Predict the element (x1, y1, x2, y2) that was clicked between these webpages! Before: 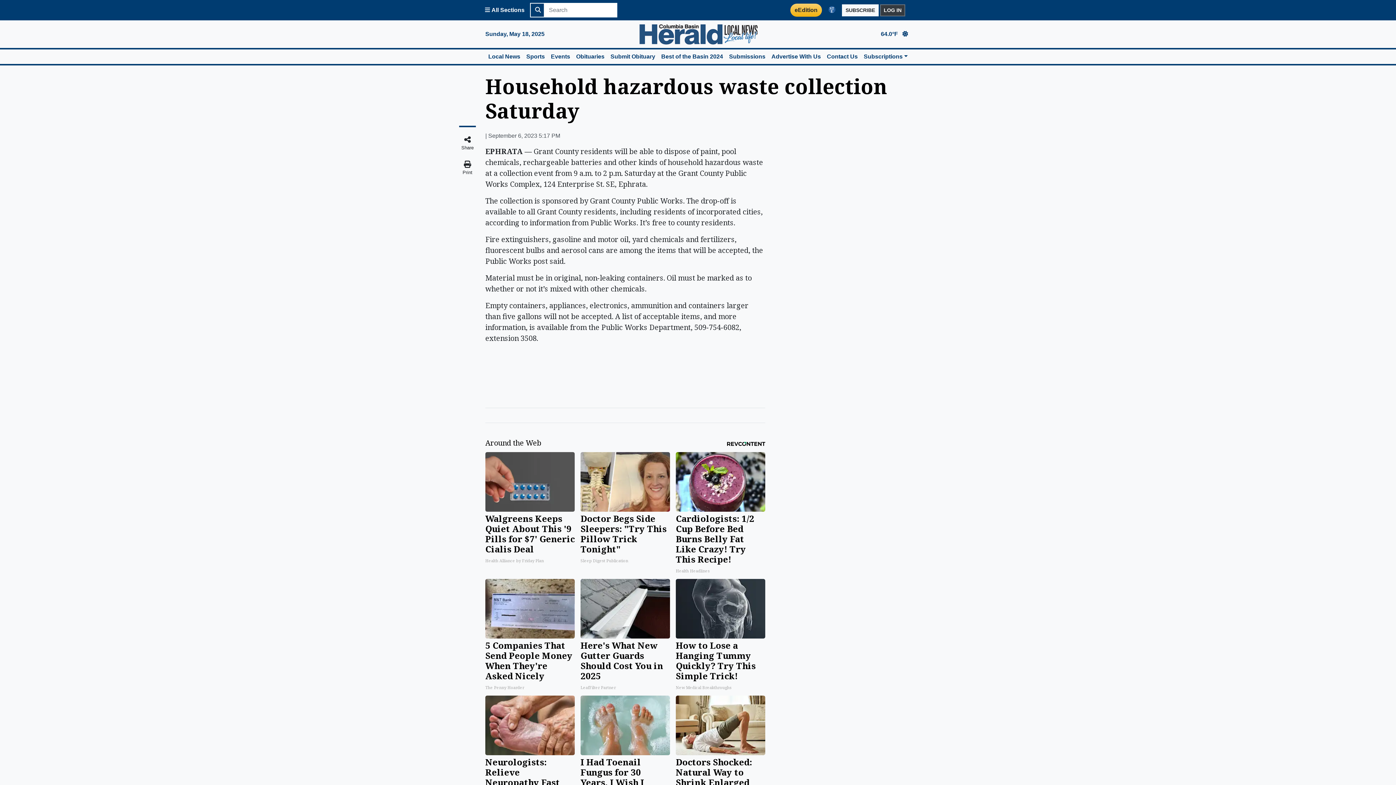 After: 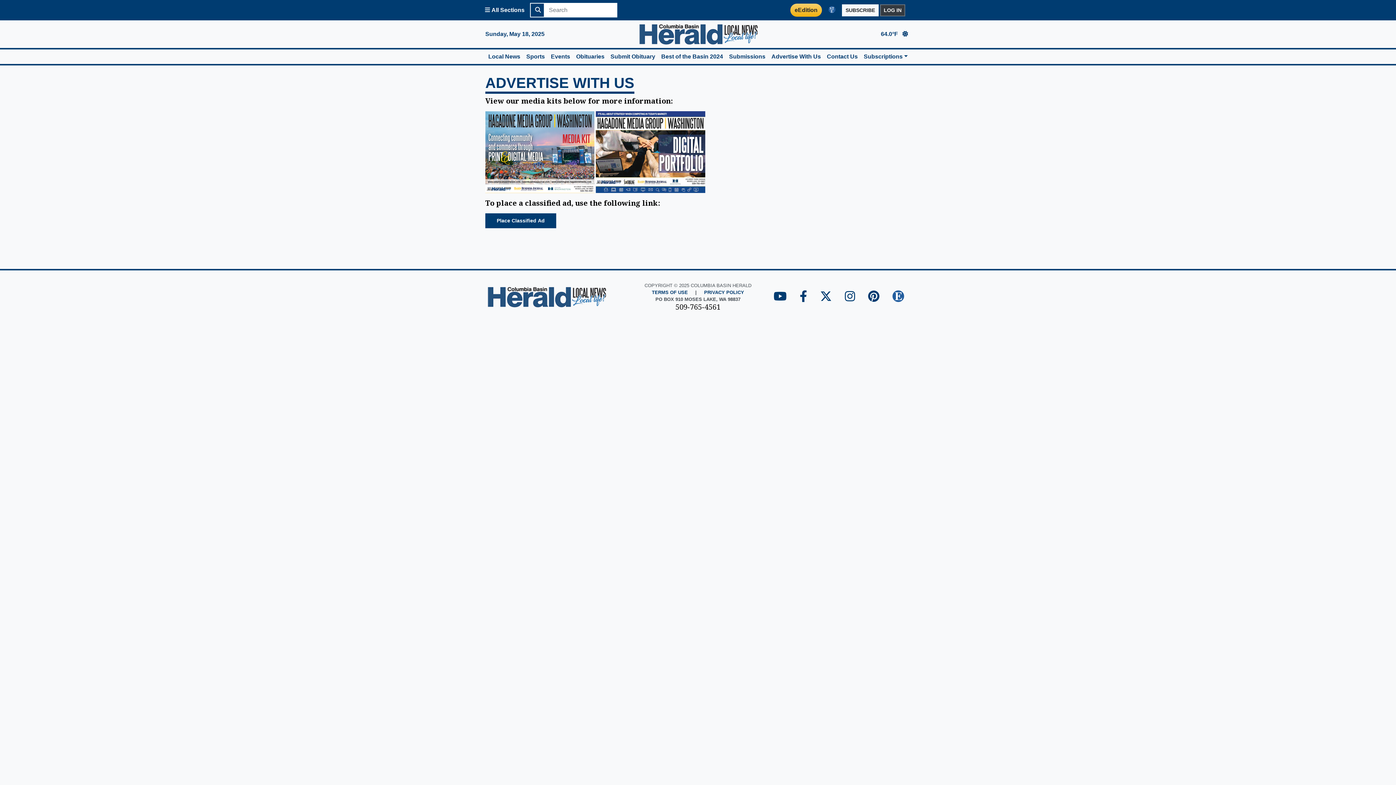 Action: bbox: (768, 49, 824, 64) label: Advertise With Us